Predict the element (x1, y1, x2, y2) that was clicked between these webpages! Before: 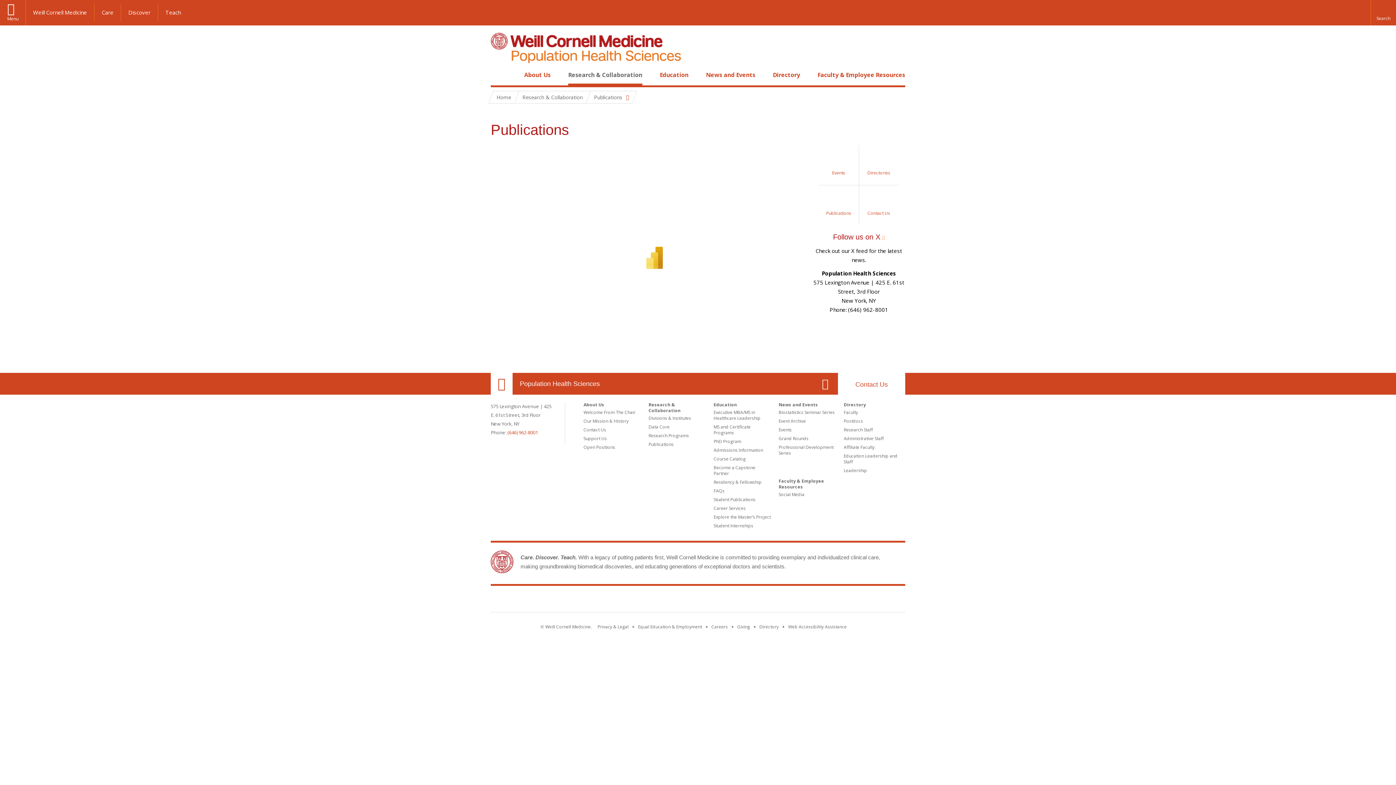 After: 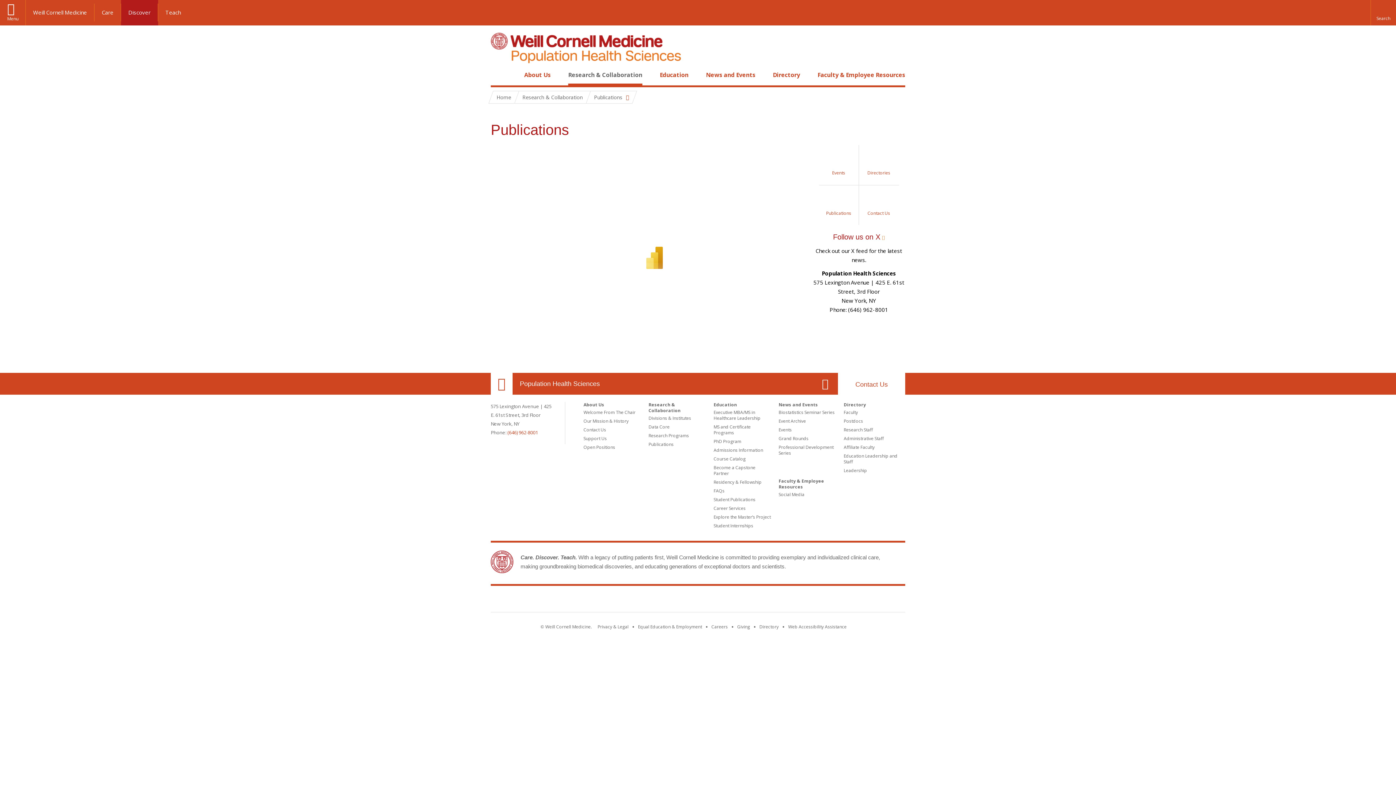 Action: bbox: (121, 3, 158, 21) label: Discover